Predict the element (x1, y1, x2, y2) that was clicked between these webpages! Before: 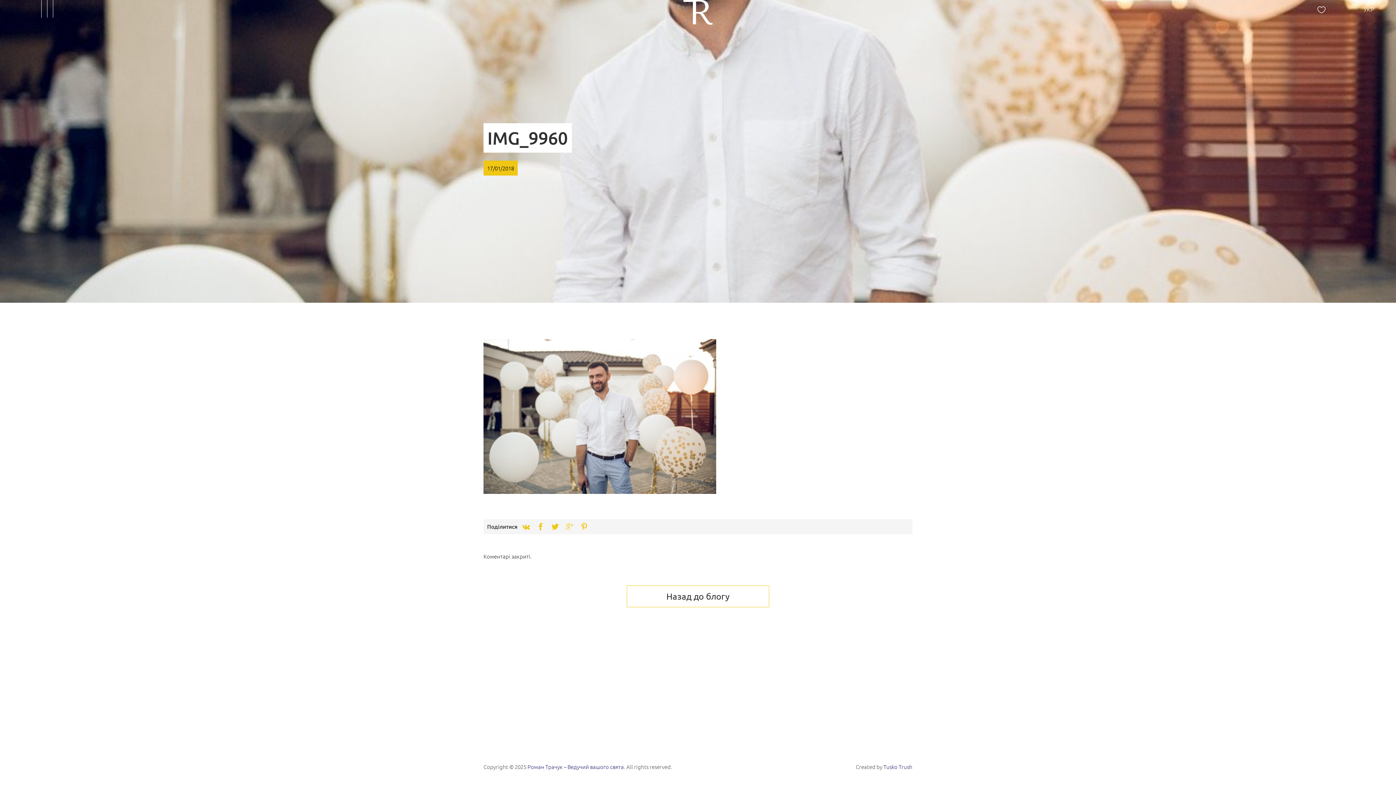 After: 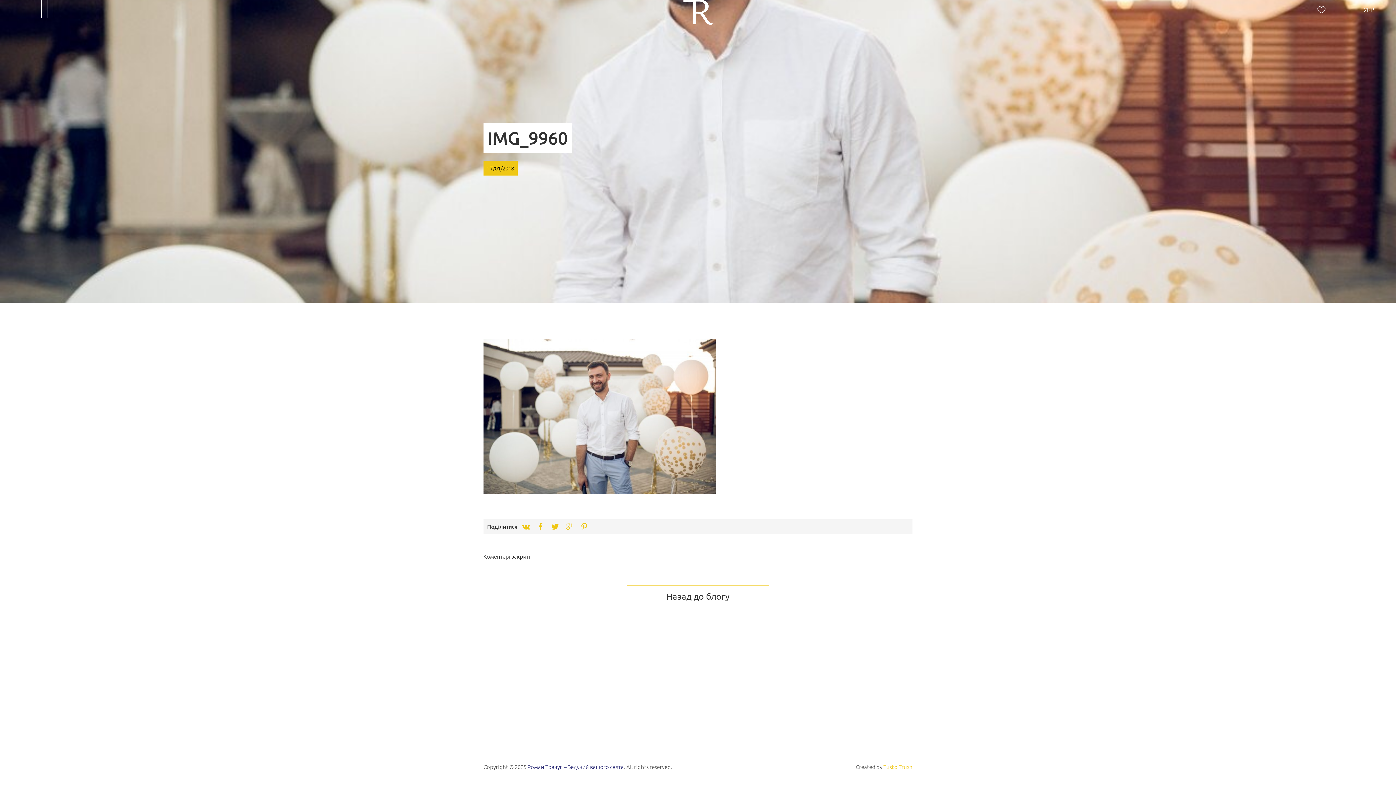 Action: bbox: (883, 763, 912, 770) label: Tusko Trush